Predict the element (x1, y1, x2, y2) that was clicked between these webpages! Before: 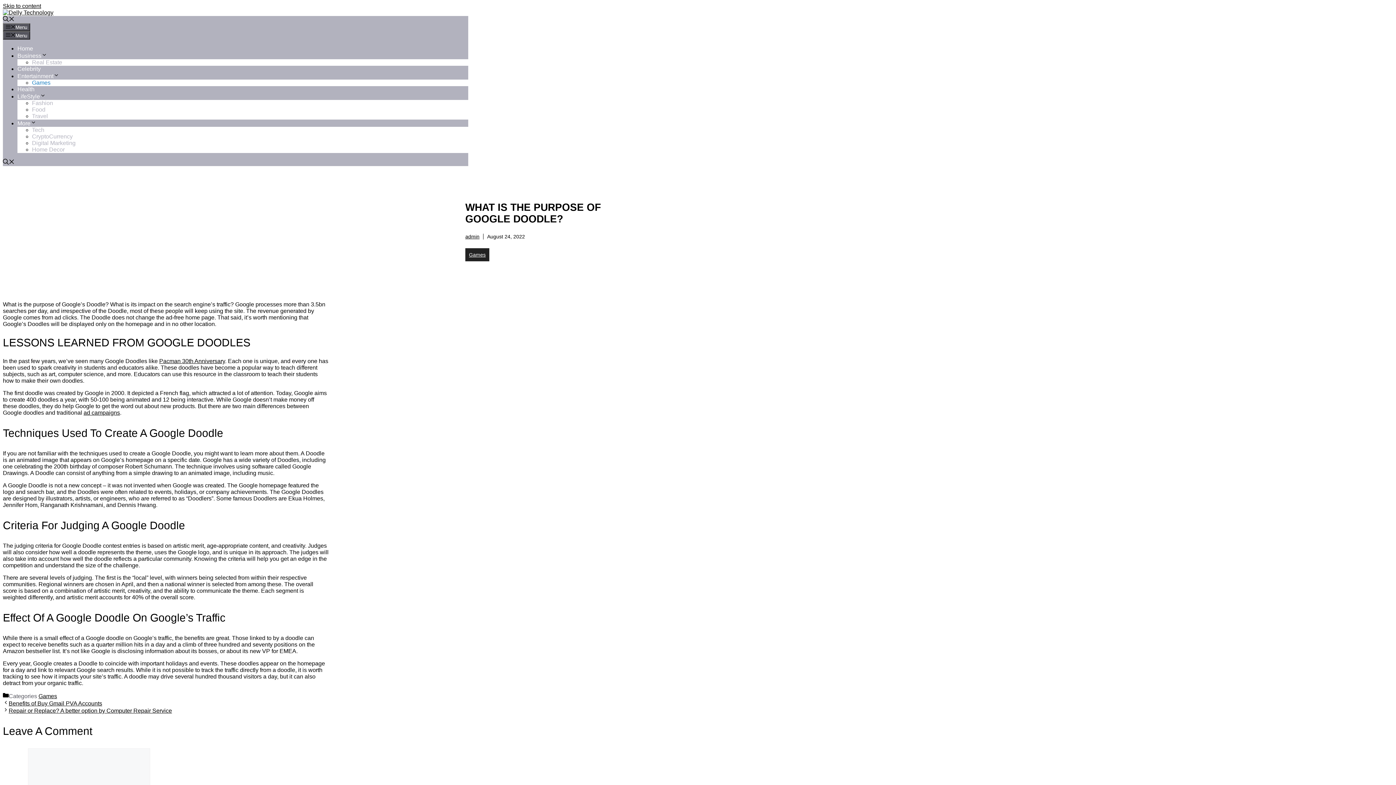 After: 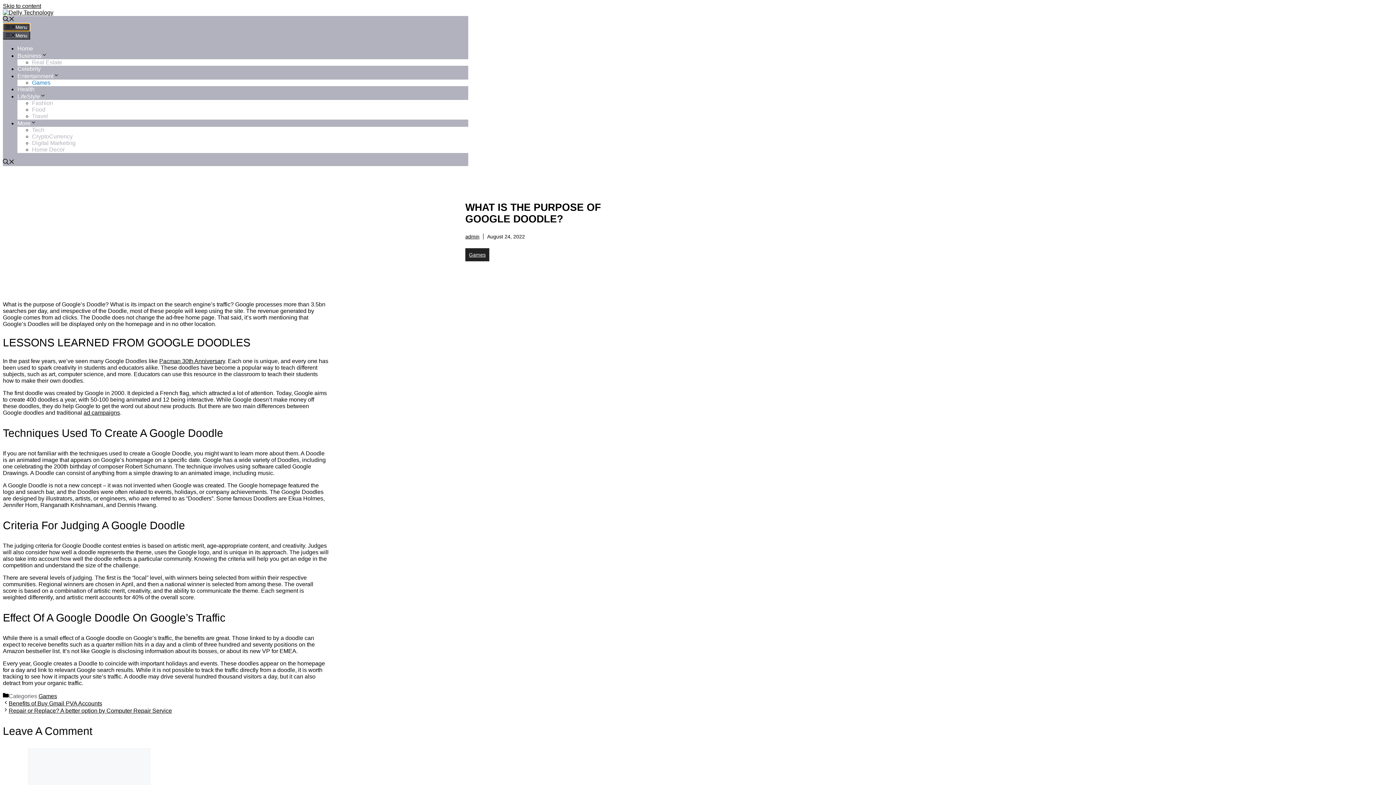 Action: bbox: (2, 23, 30, 31) label: Menu